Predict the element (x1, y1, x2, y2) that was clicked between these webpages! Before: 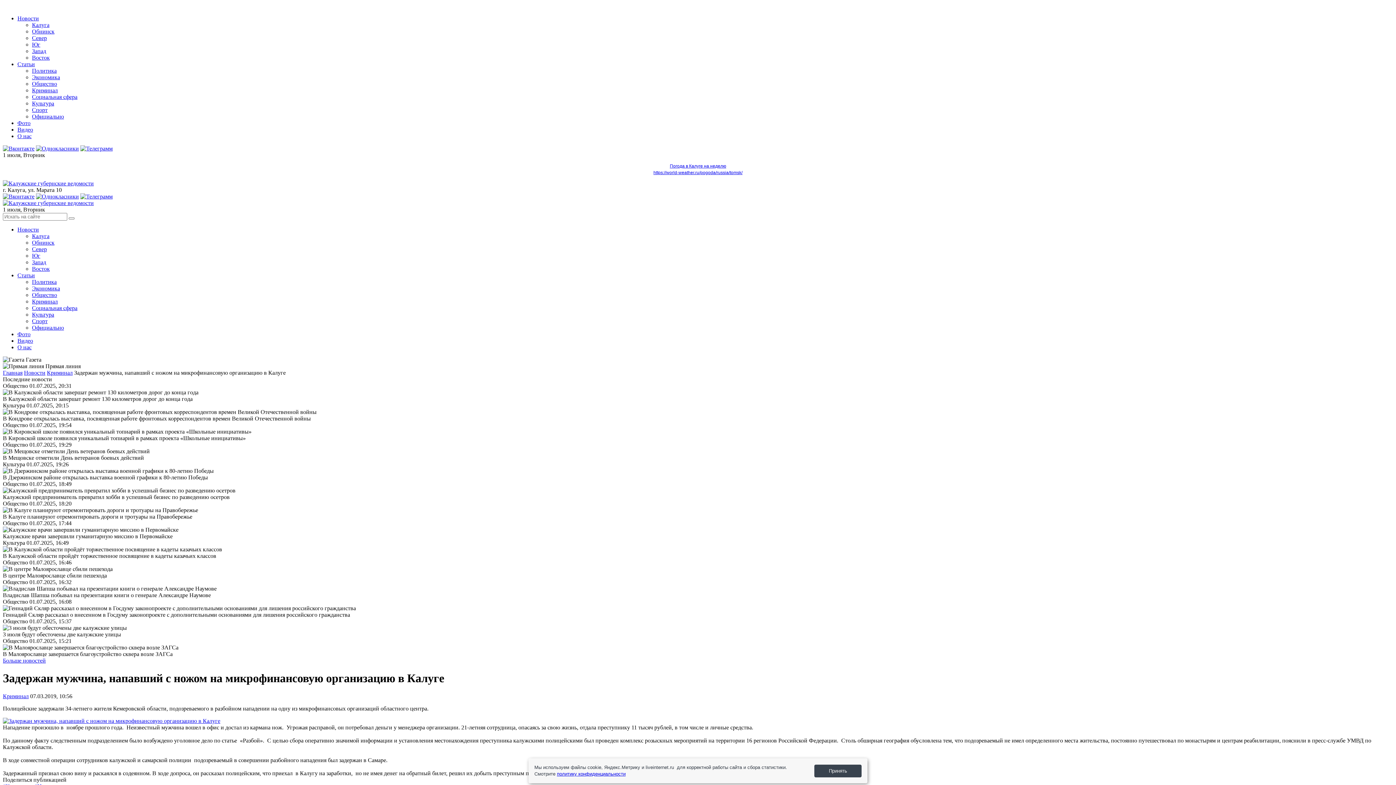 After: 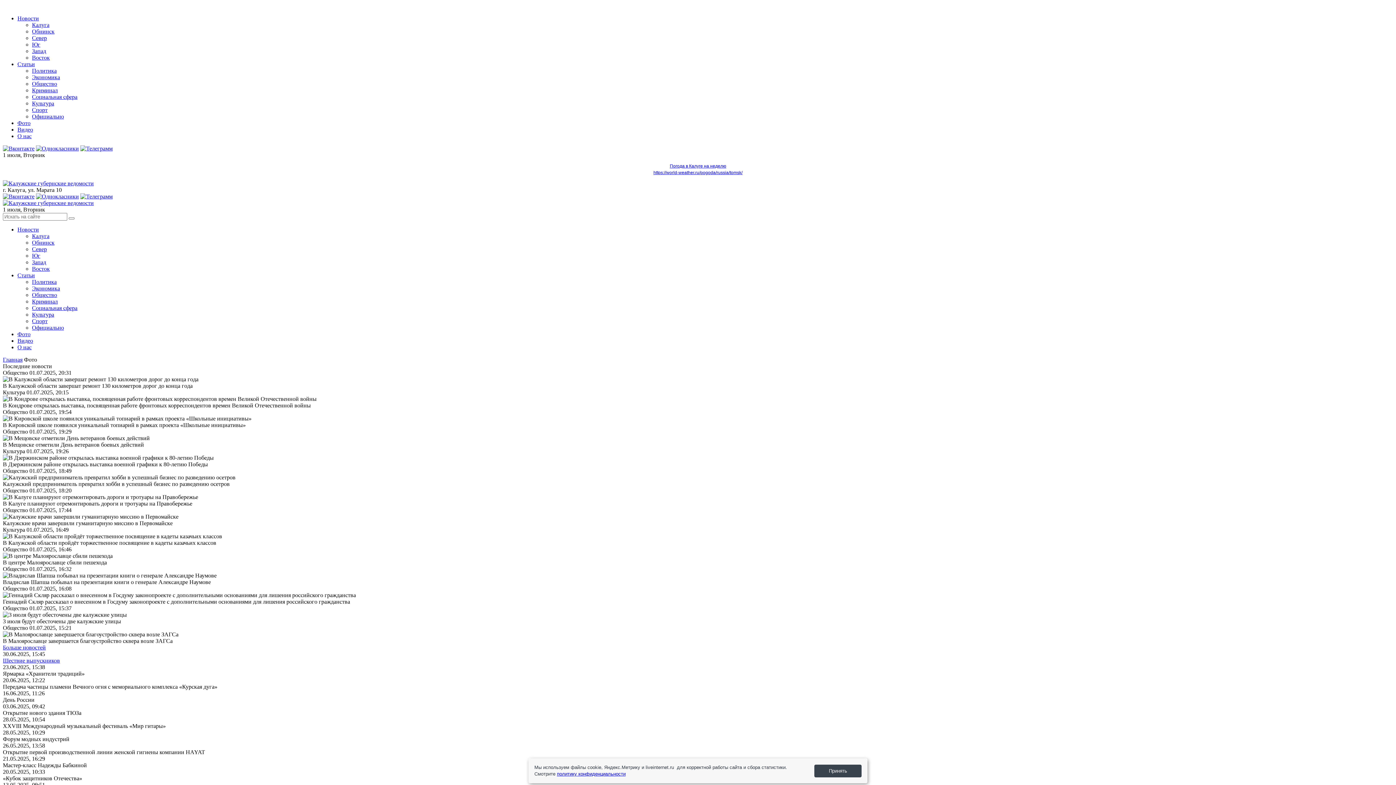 Action: bbox: (17, 120, 30, 126) label: Фото